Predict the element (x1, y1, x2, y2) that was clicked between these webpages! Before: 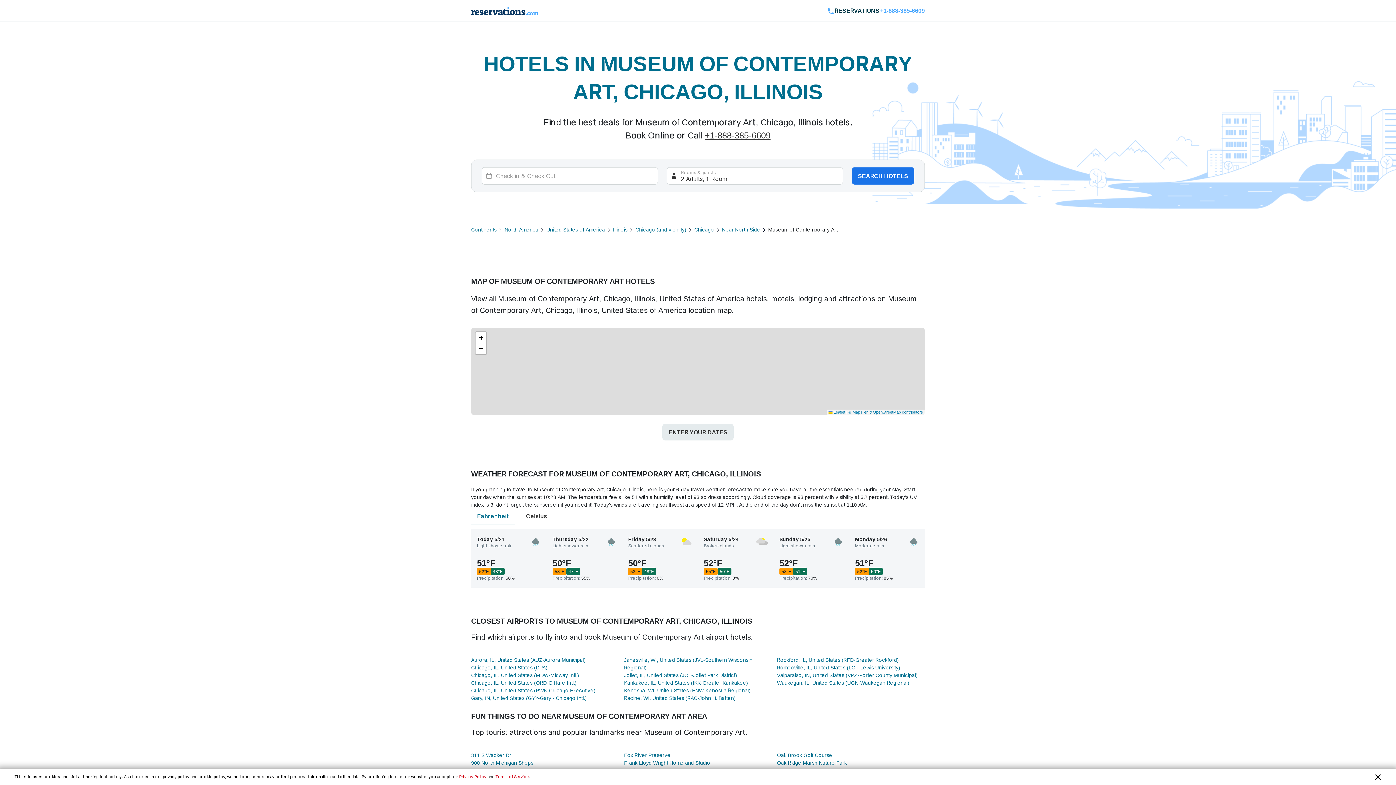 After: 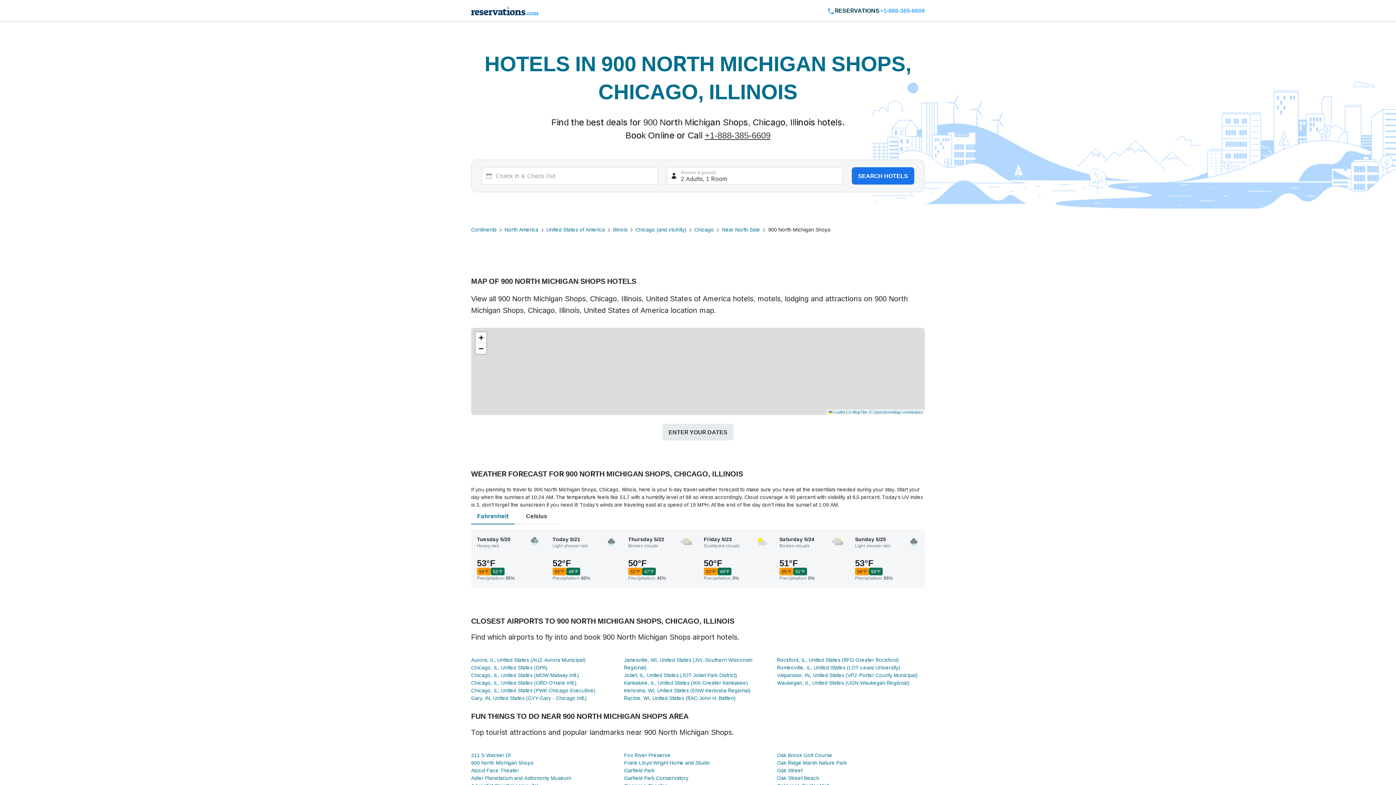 Action: label: 900 North Michigan Shops bbox: (471, 760, 533, 766)